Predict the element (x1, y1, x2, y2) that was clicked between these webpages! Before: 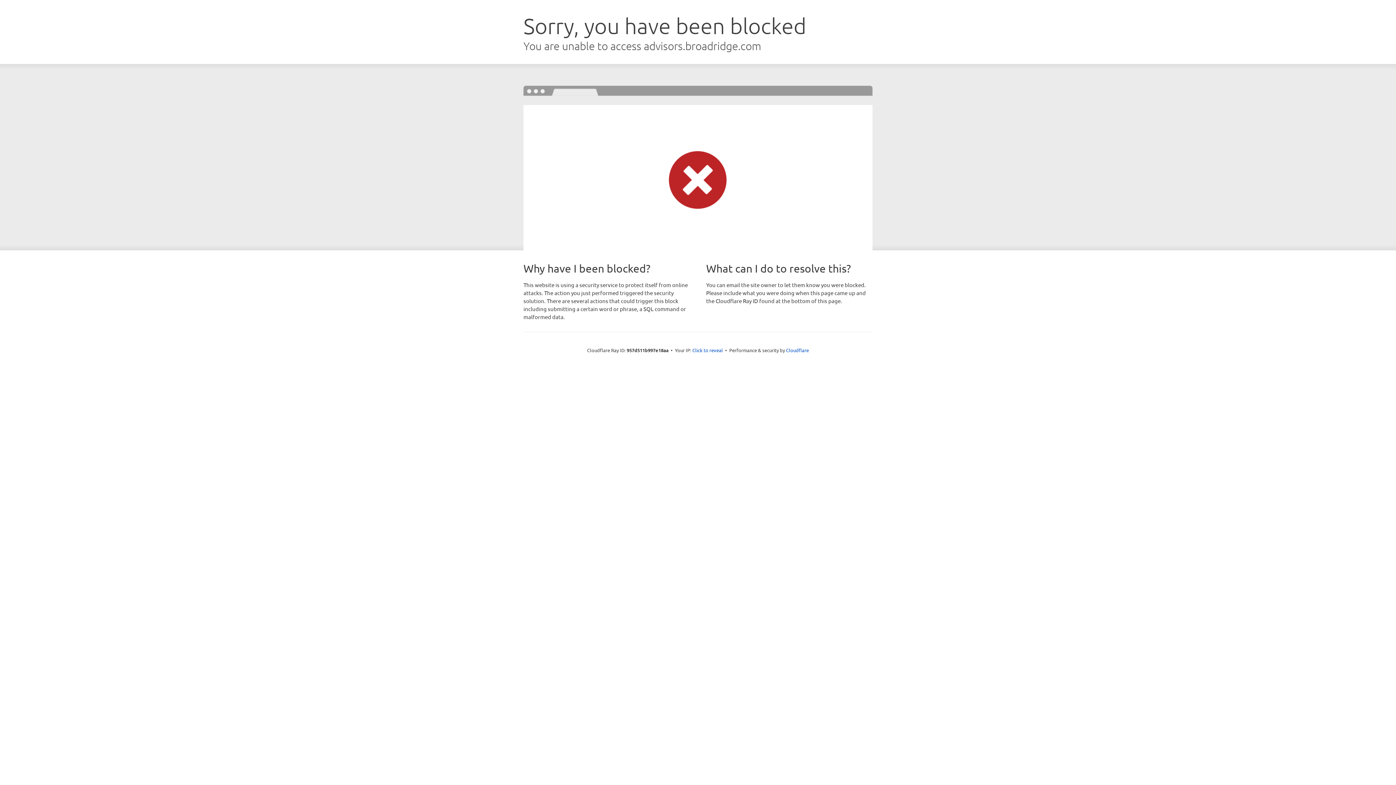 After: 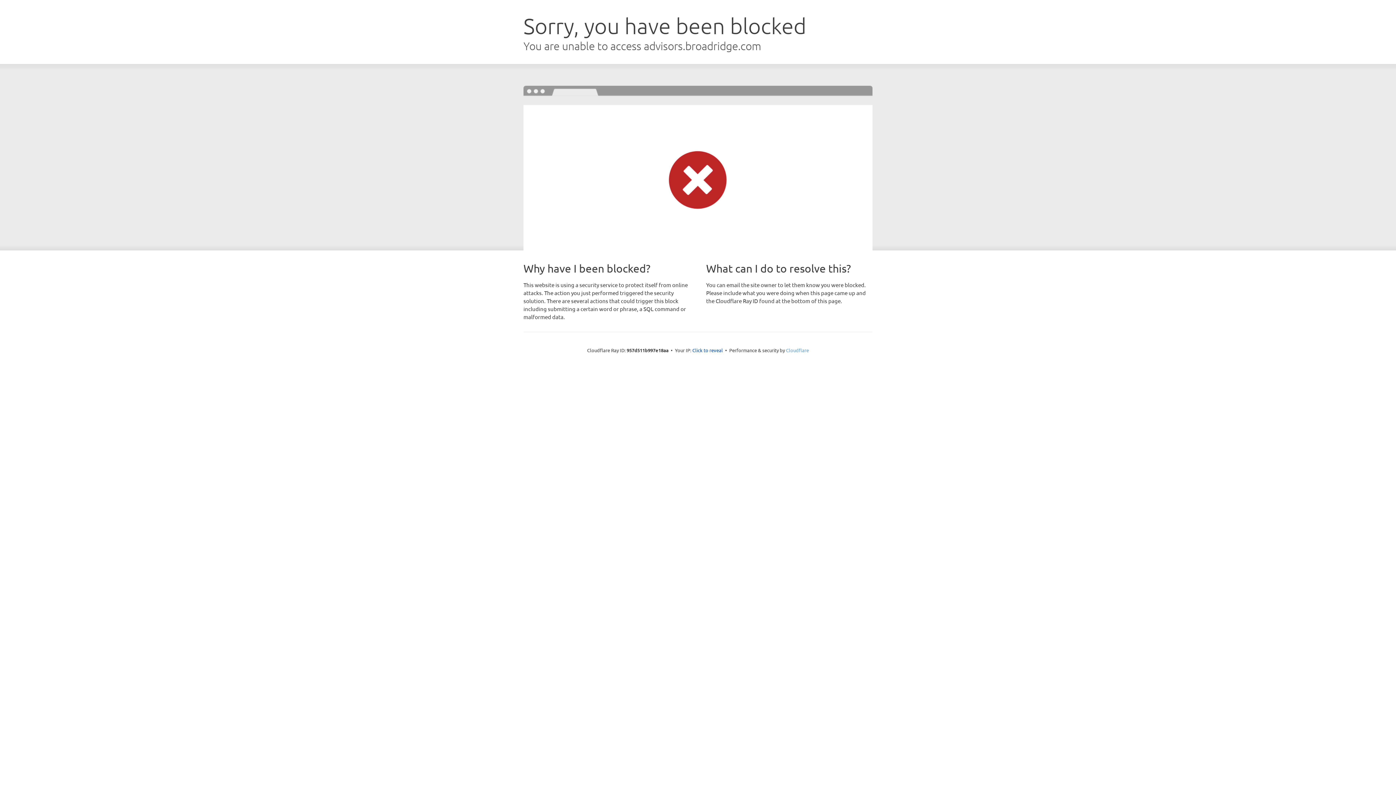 Action: label: Cloudflare bbox: (786, 347, 809, 353)